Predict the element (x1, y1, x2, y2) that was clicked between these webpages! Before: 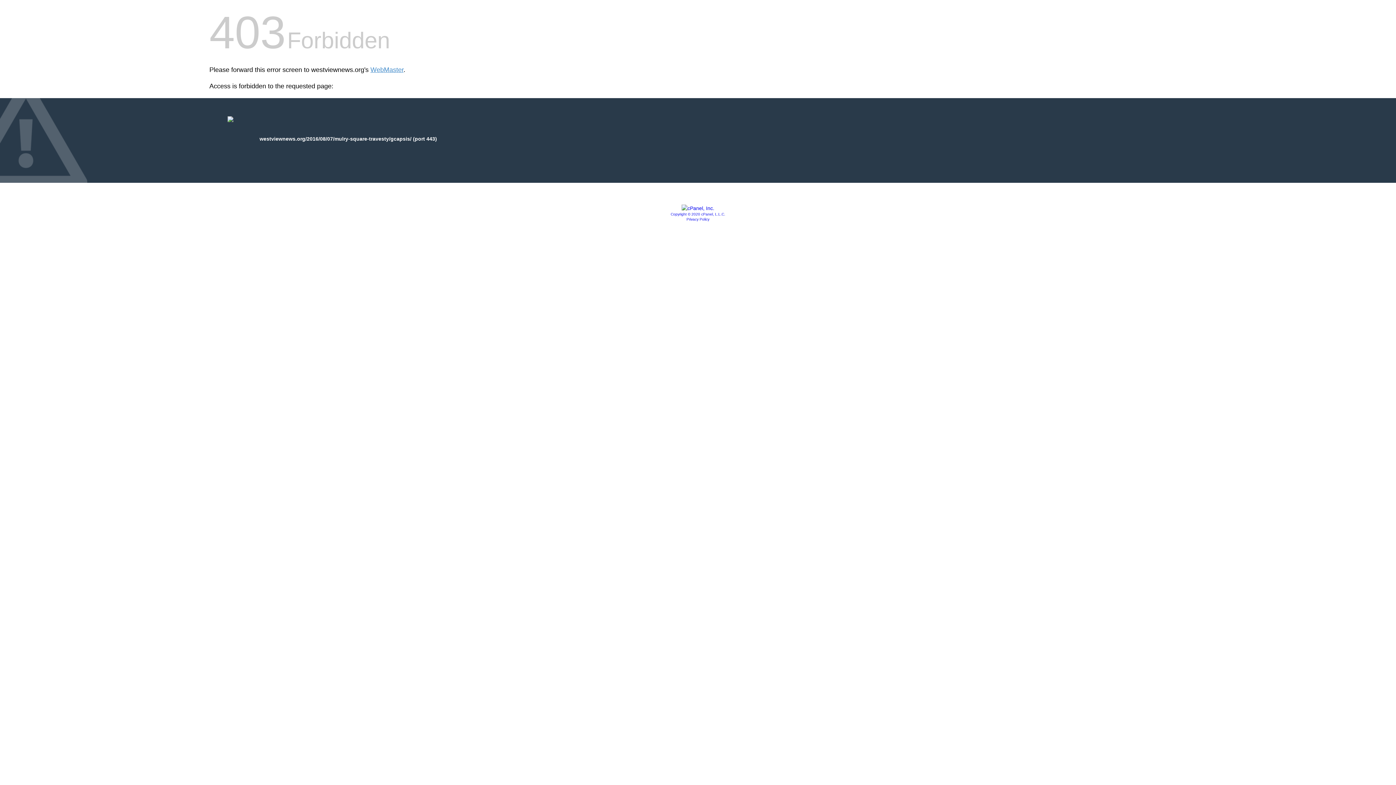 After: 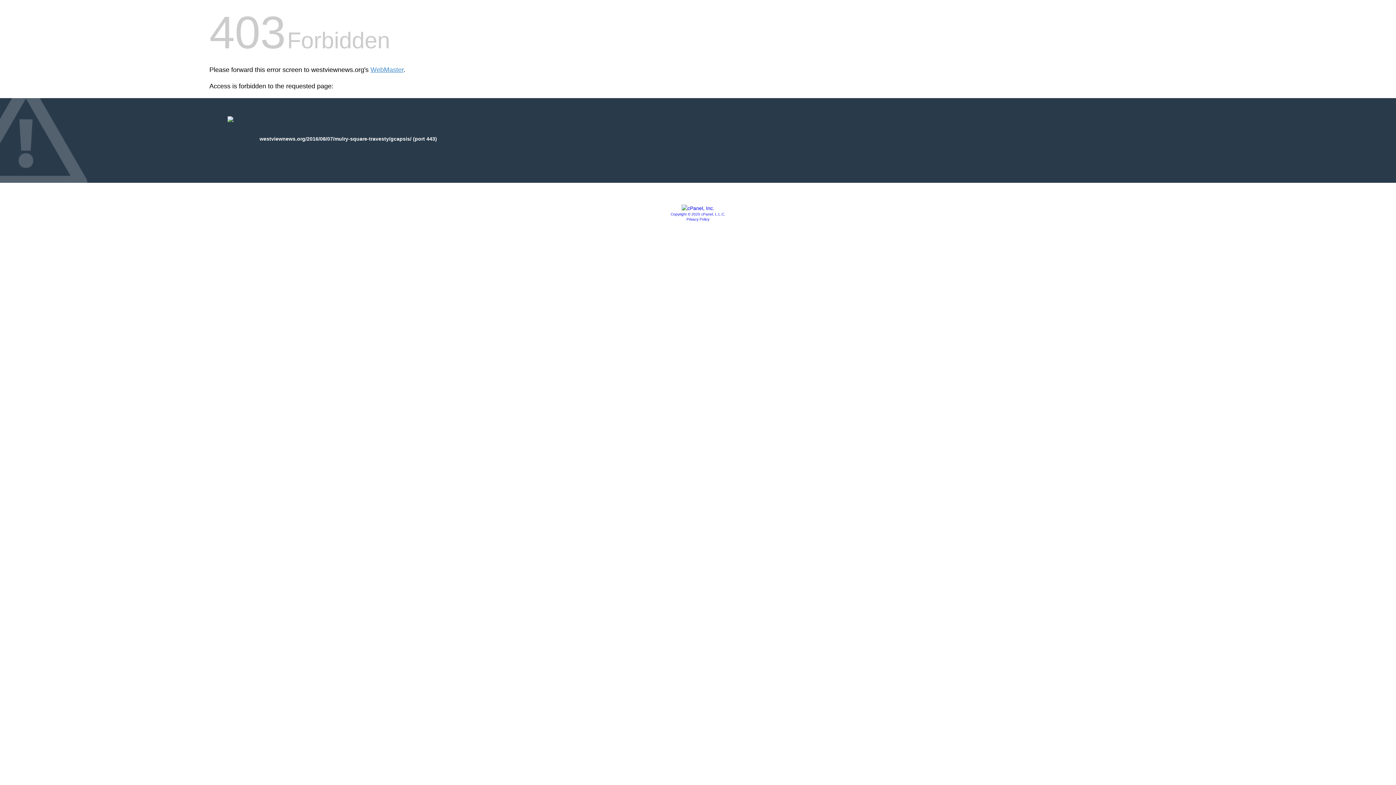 Action: bbox: (681, 205, 714, 211)